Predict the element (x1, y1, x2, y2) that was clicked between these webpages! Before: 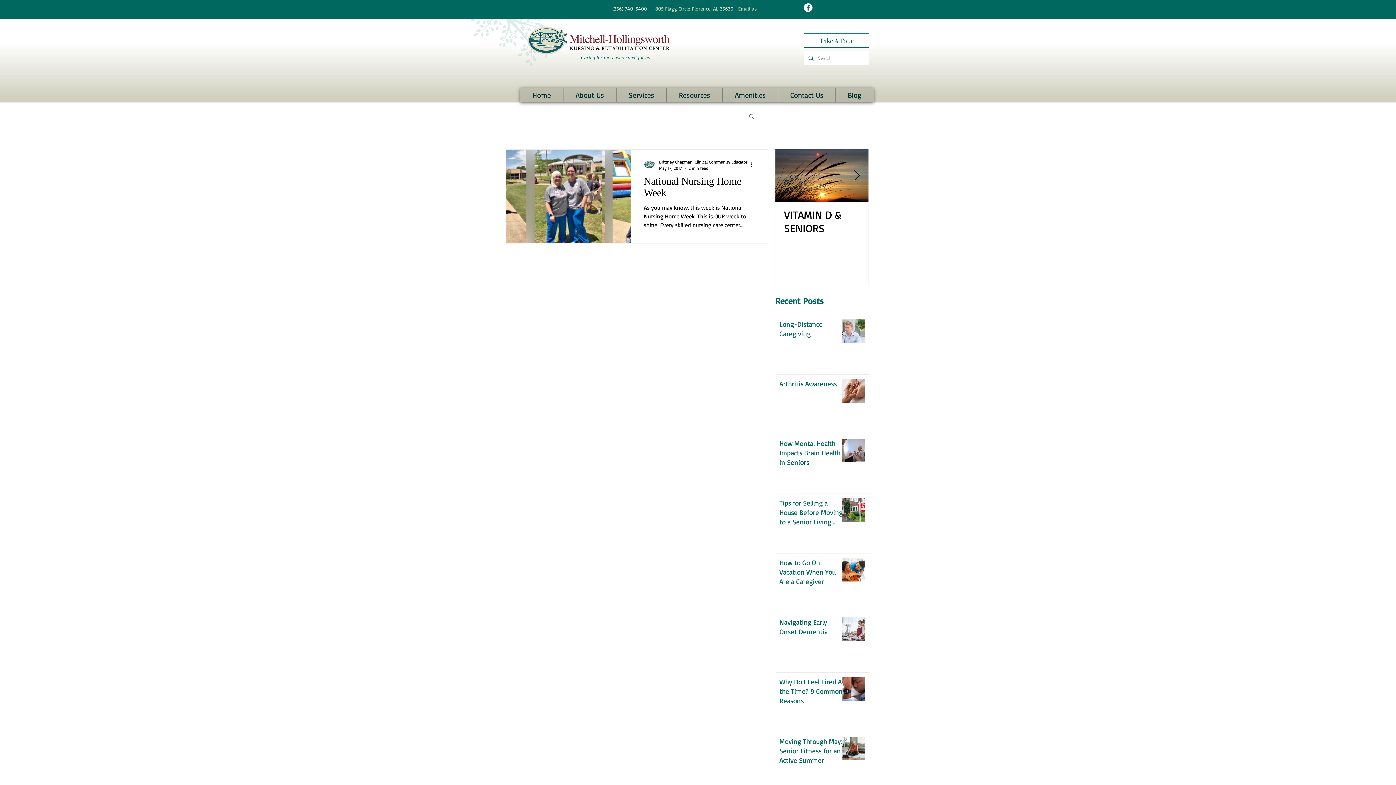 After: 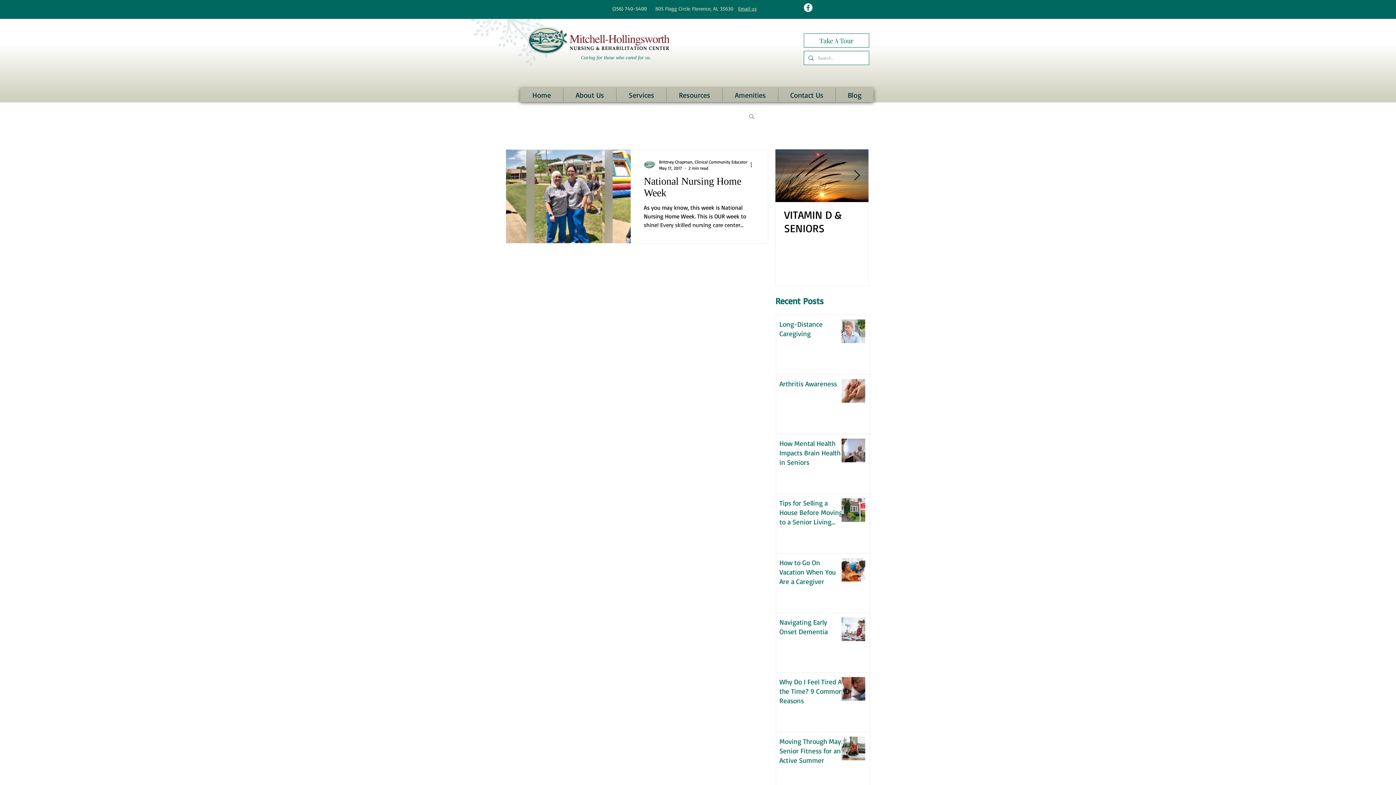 Action: bbox: (749, 160, 758, 169) label: More actions